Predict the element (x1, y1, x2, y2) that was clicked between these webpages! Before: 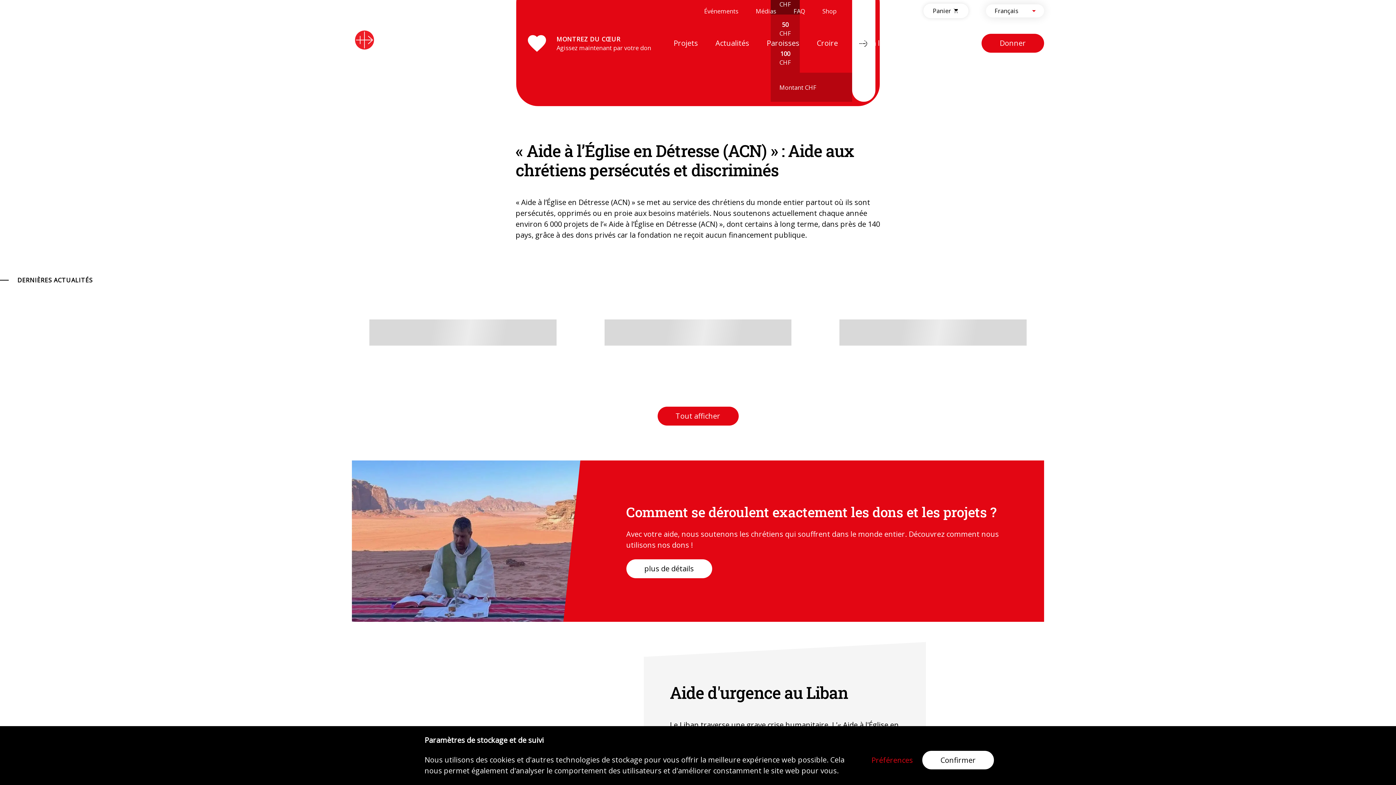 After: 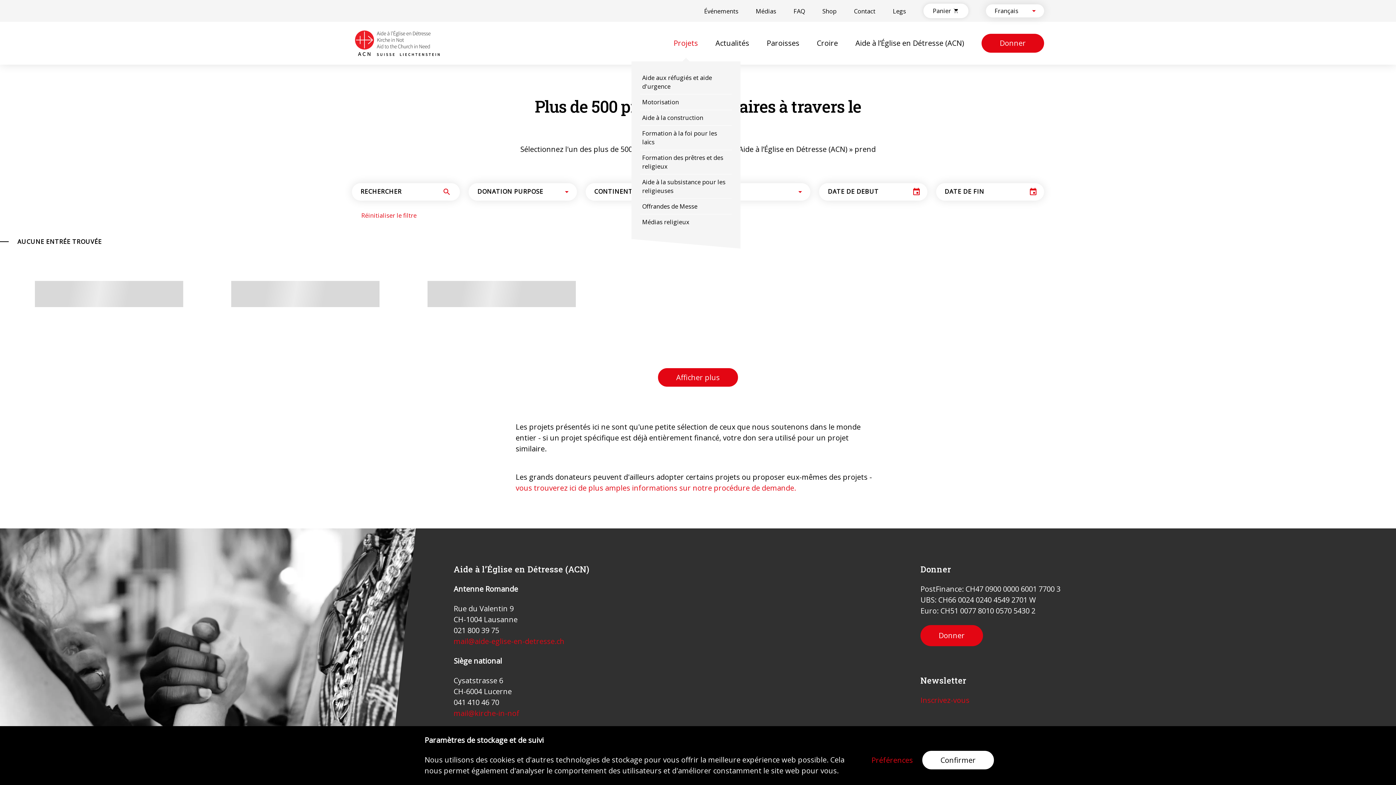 Action: label: Projets bbox: (673, 38, 698, 47)